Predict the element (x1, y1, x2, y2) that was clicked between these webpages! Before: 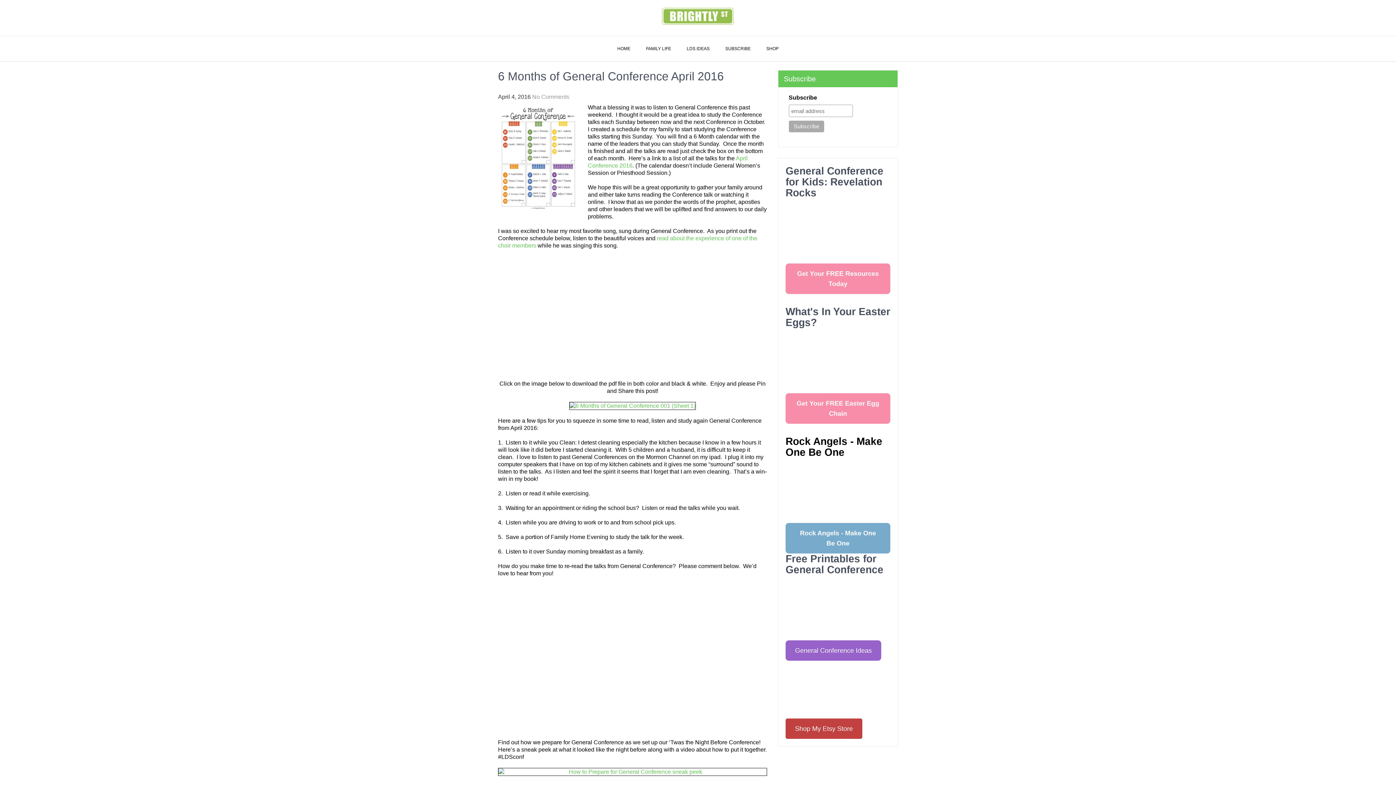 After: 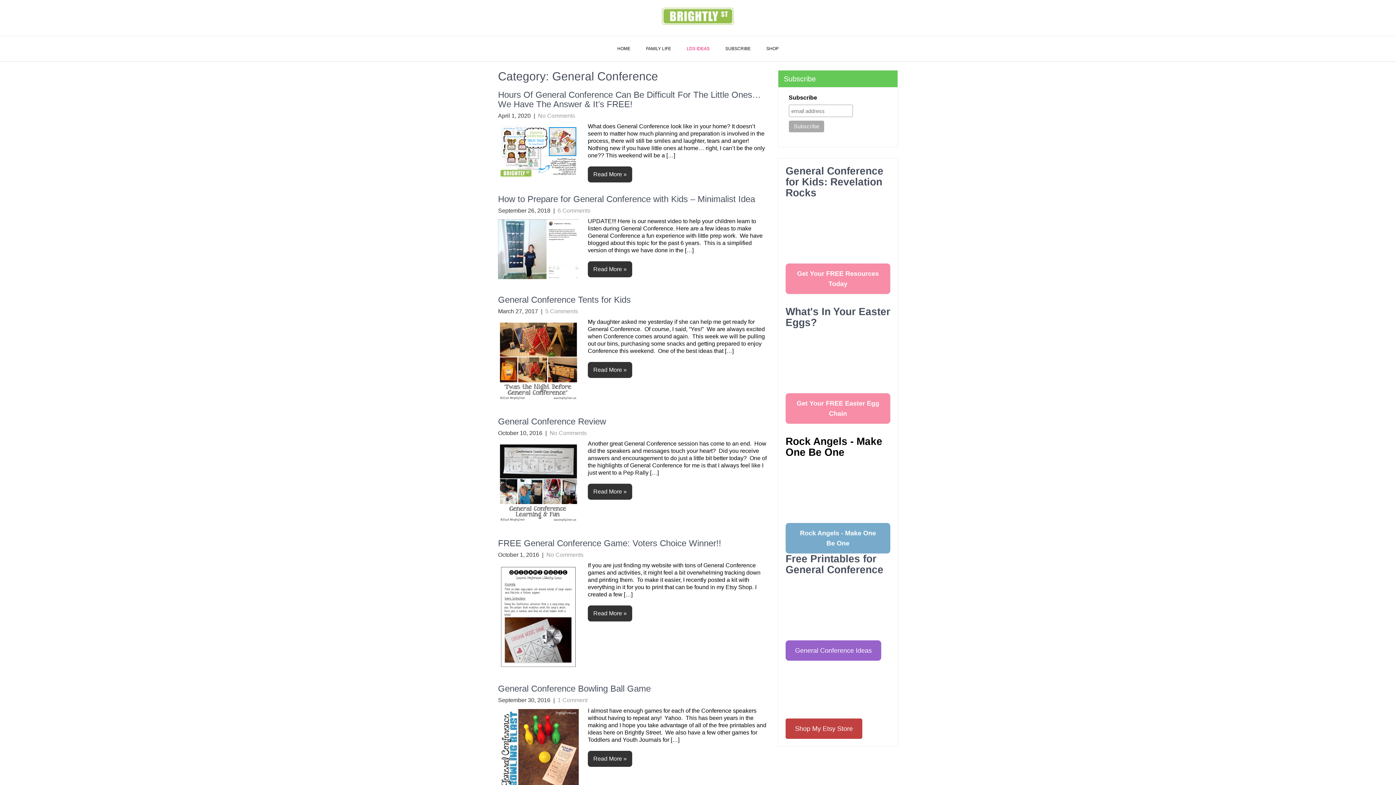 Action: bbox: (785, 640, 881, 661) label: General Conference Ideas